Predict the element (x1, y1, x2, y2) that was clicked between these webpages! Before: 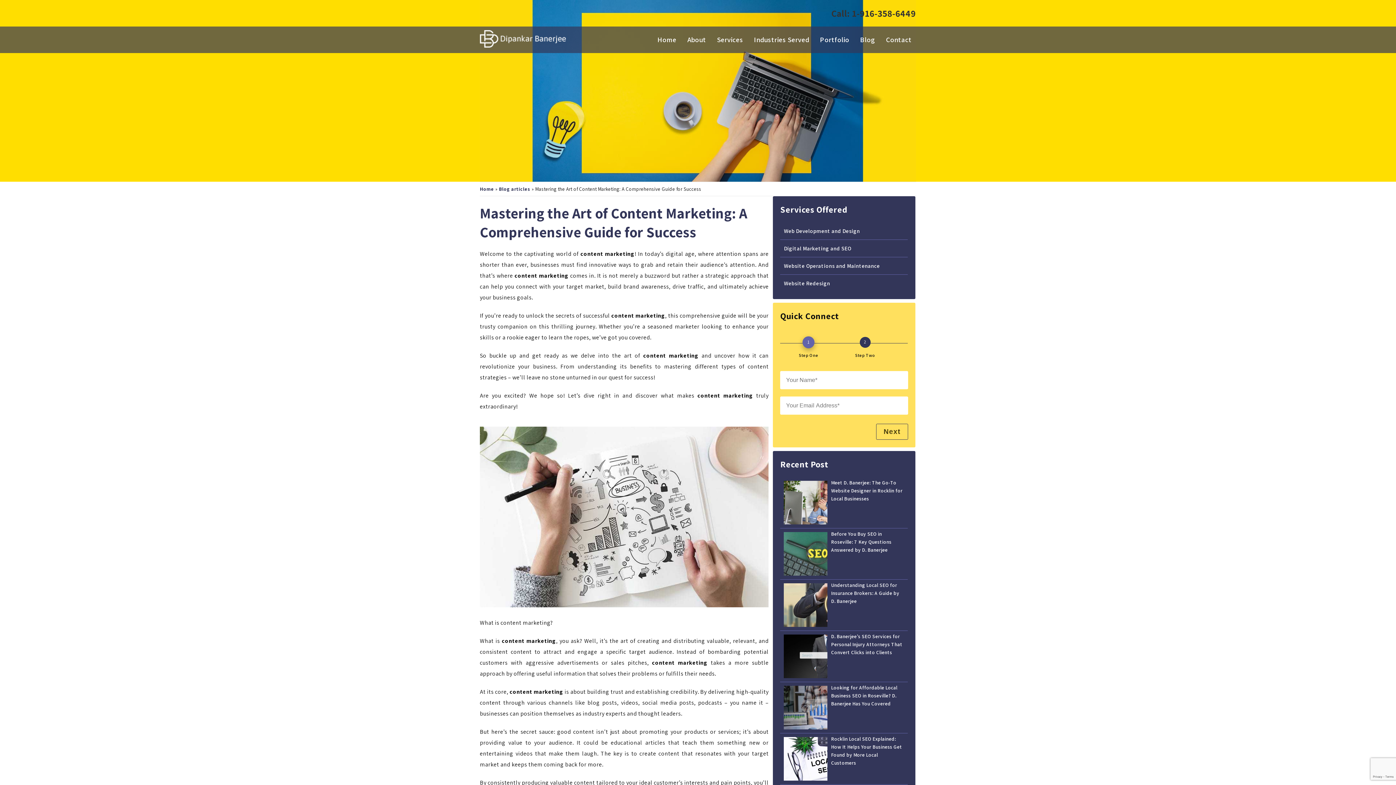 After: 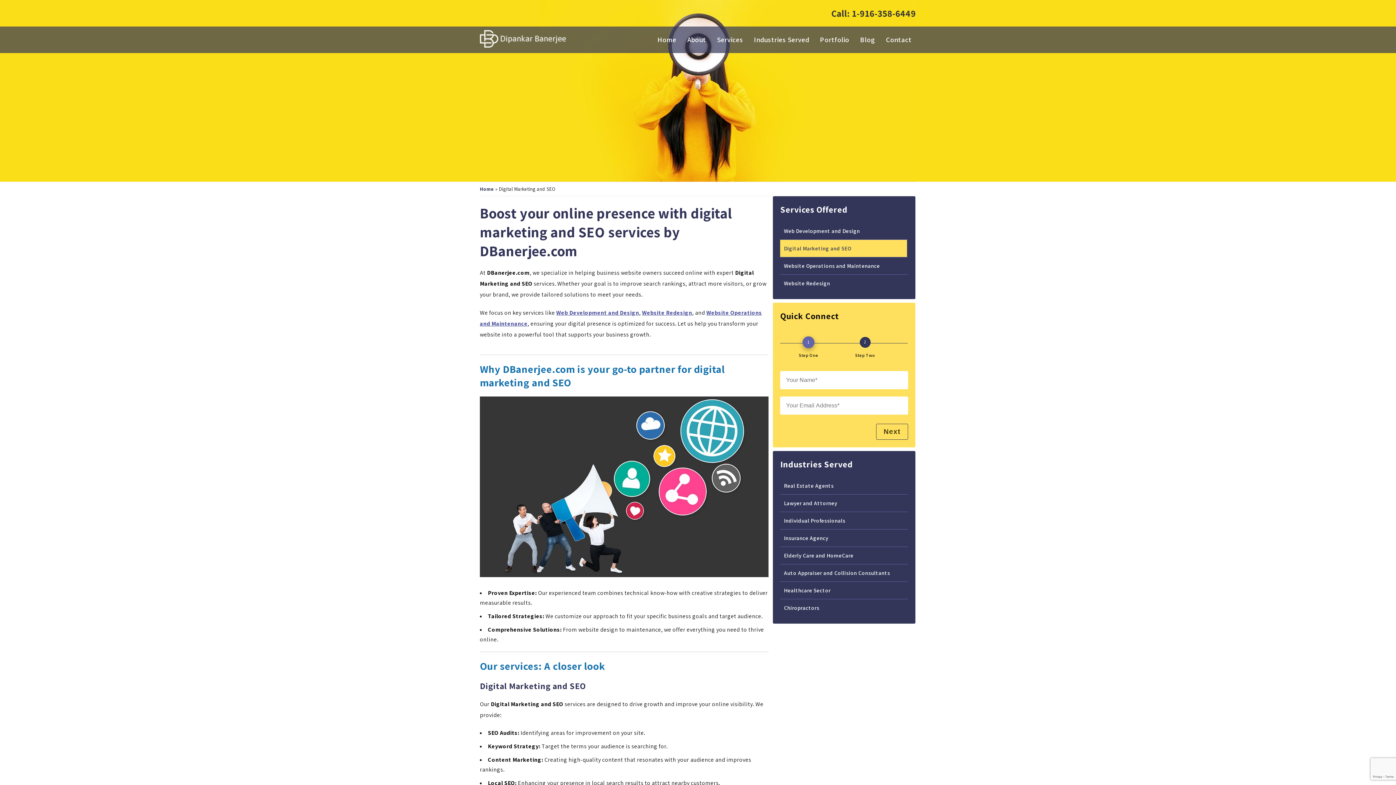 Action: bbox: (780, 240, 907, 257) label: Digital Marketing and SEO